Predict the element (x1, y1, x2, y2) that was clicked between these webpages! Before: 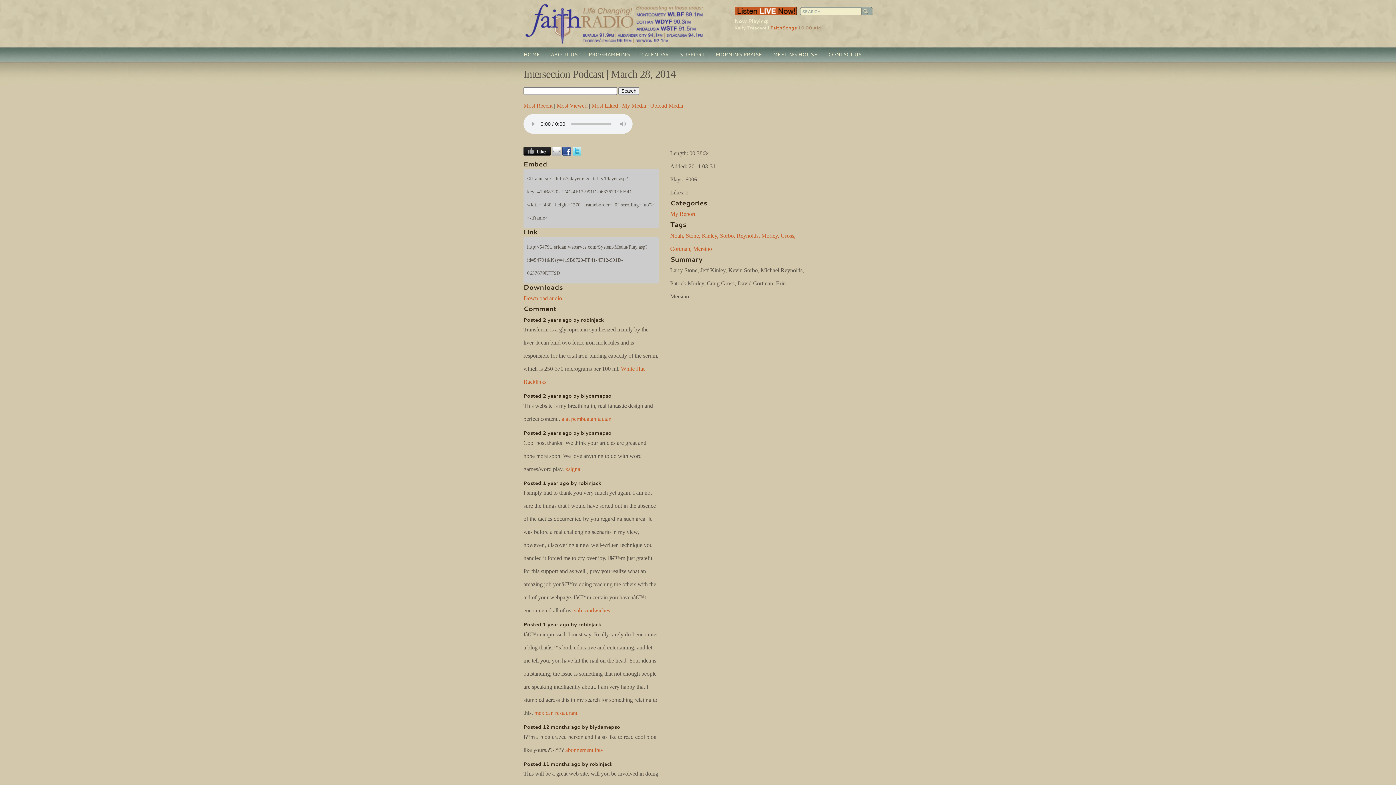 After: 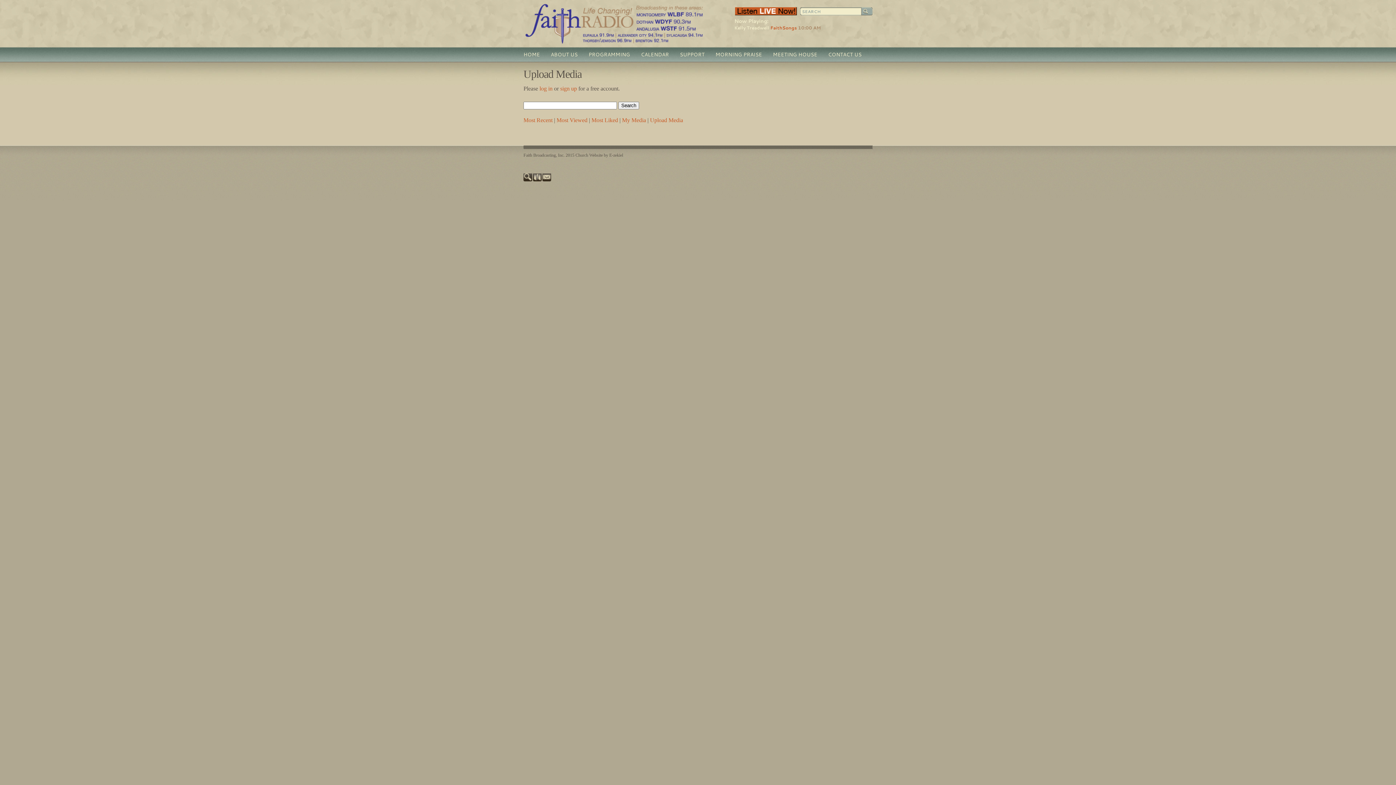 Action: bbox: (650, 102, 683, 108) label: Upload Media